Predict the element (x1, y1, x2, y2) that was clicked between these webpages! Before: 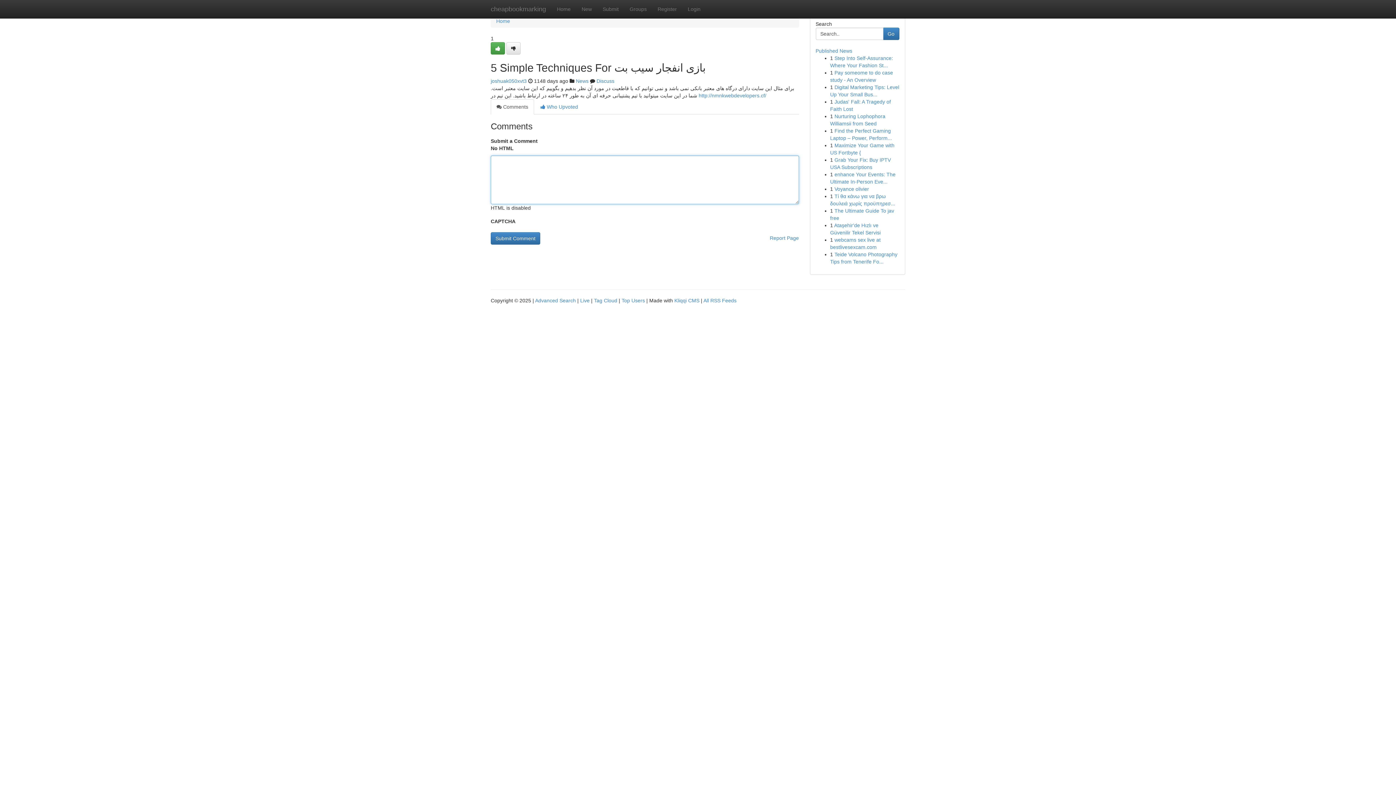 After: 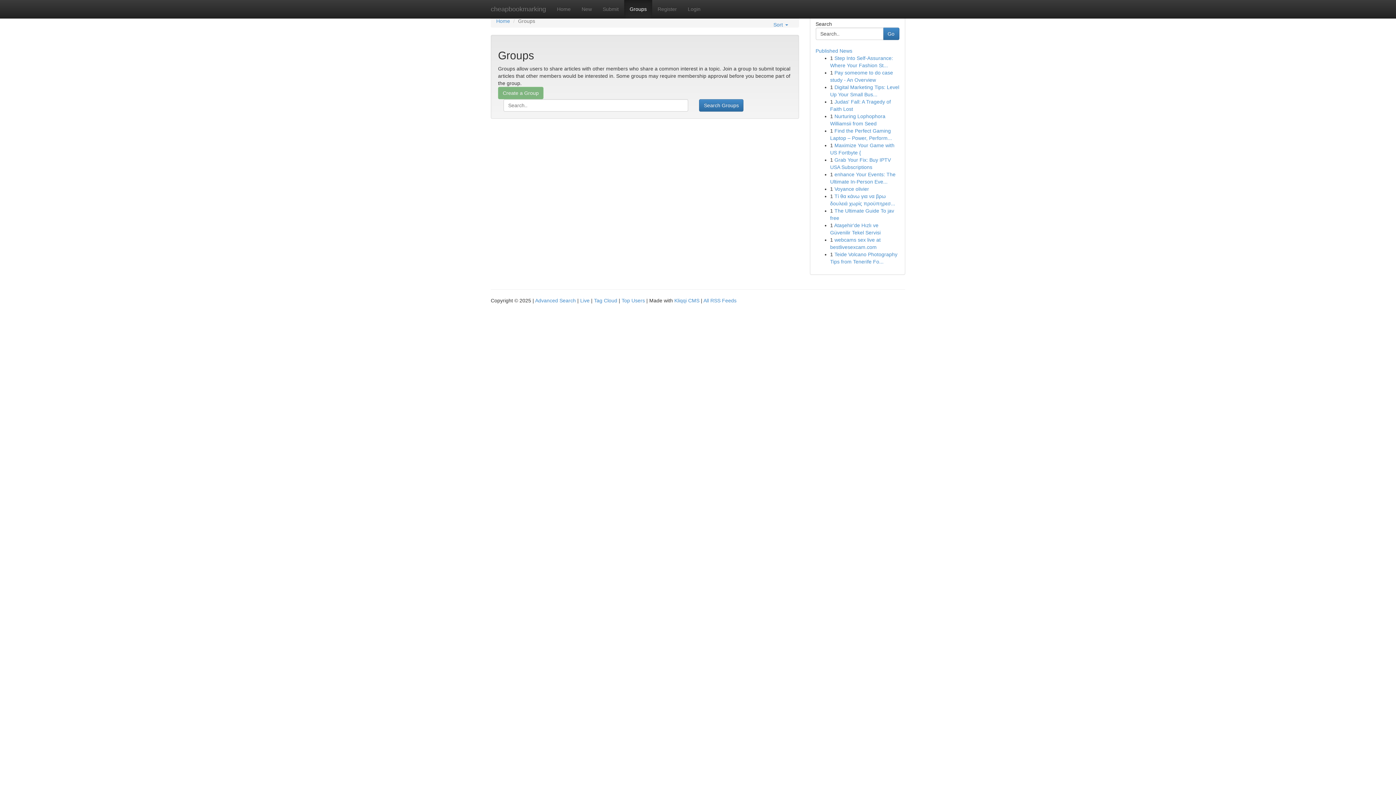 Action: bbox: (624, 0, 652, 18) label: Groups